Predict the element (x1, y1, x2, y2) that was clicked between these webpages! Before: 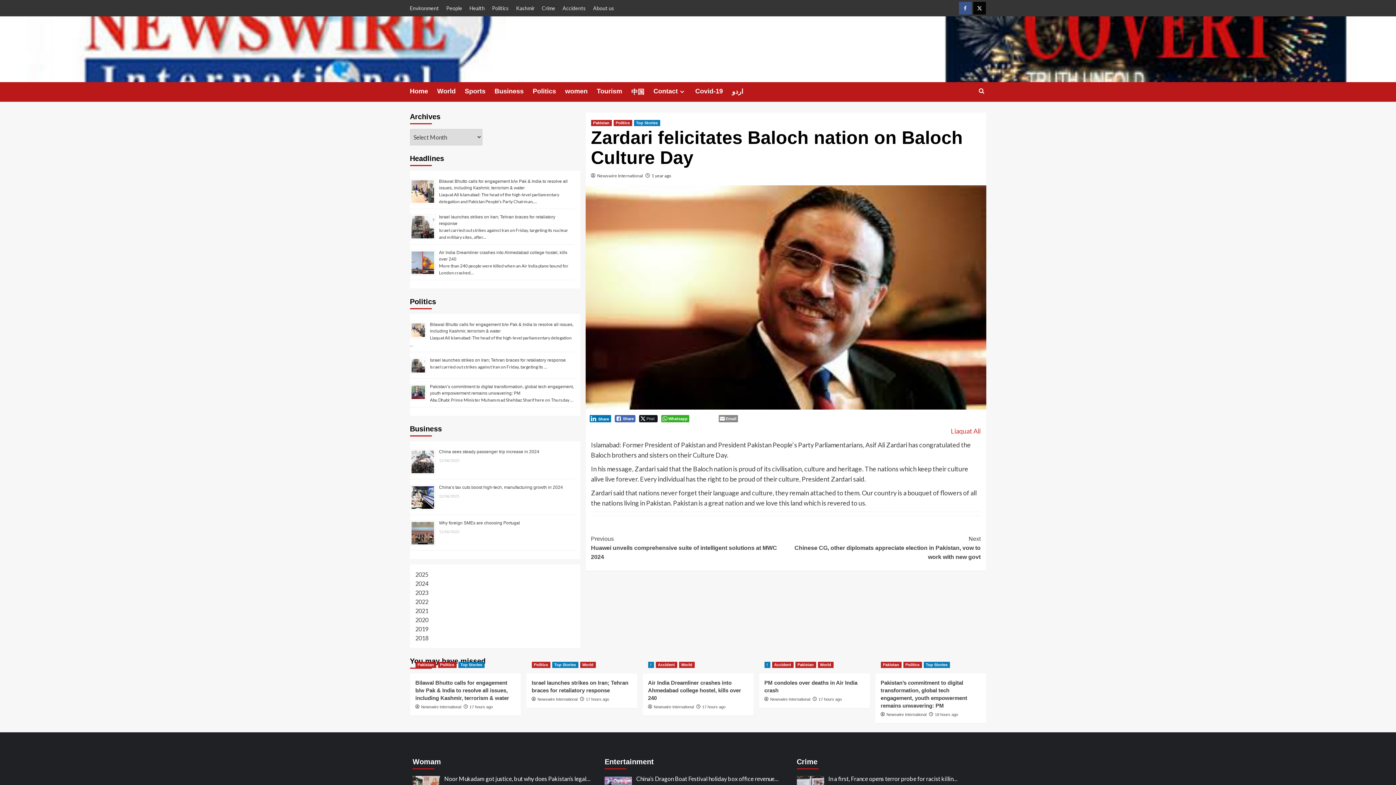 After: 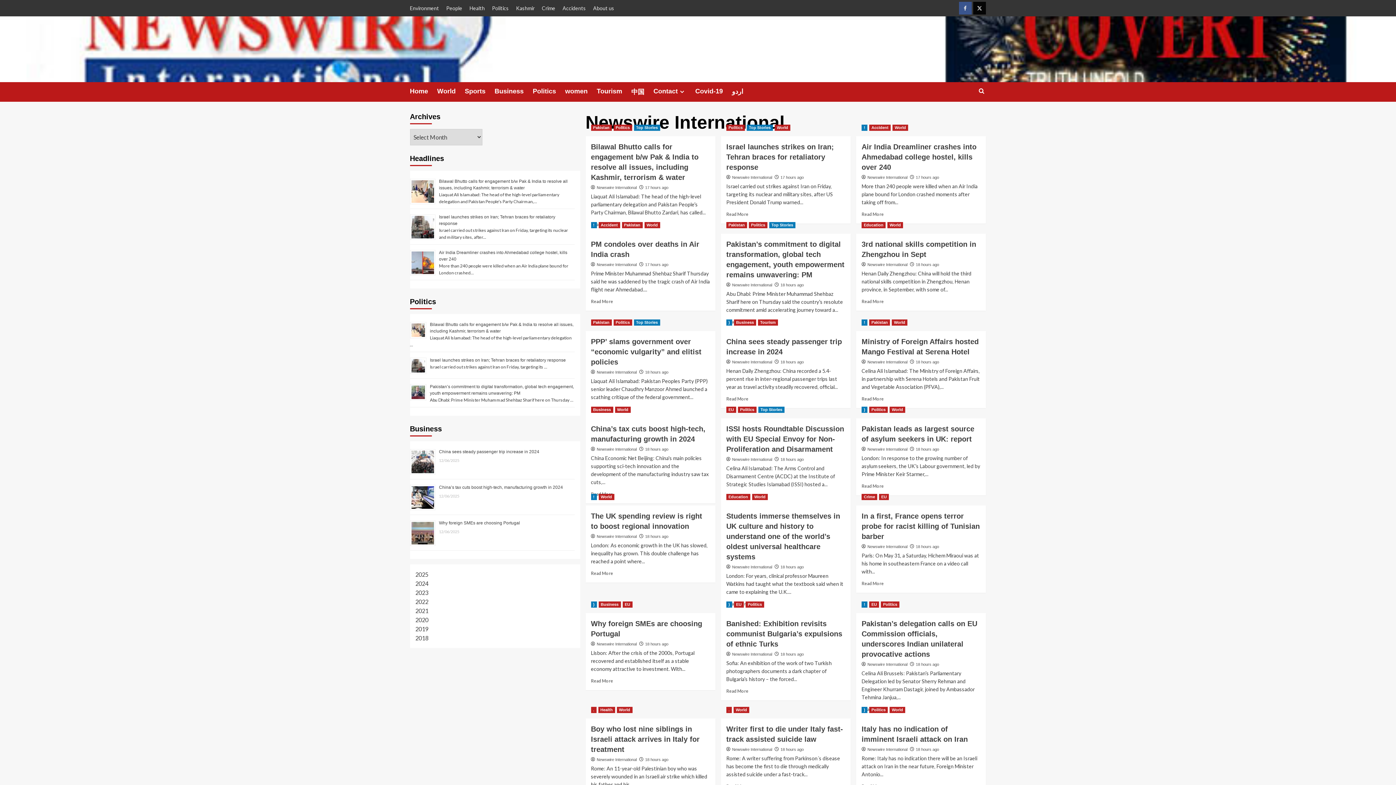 Action: bbox: (886, 712, 926, 717) label: Newswire International